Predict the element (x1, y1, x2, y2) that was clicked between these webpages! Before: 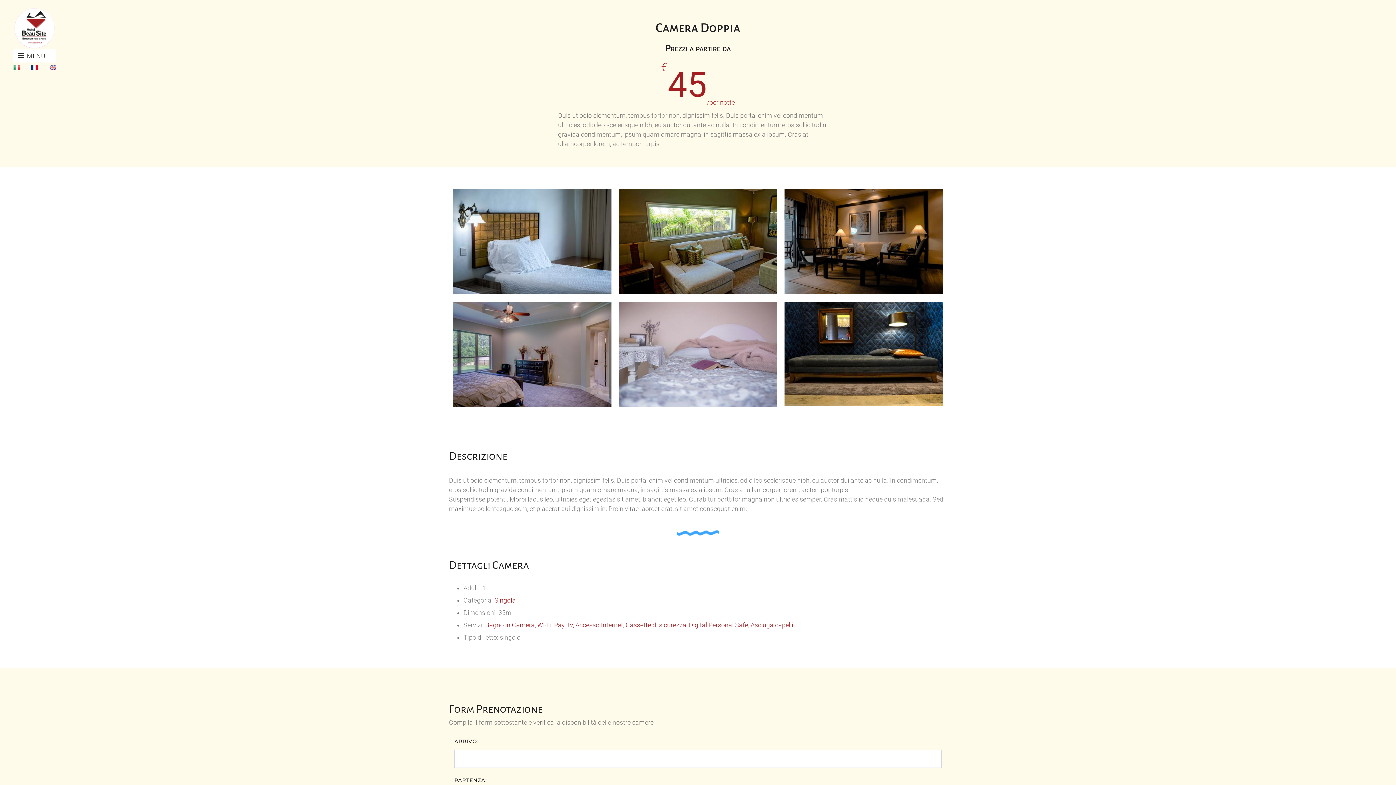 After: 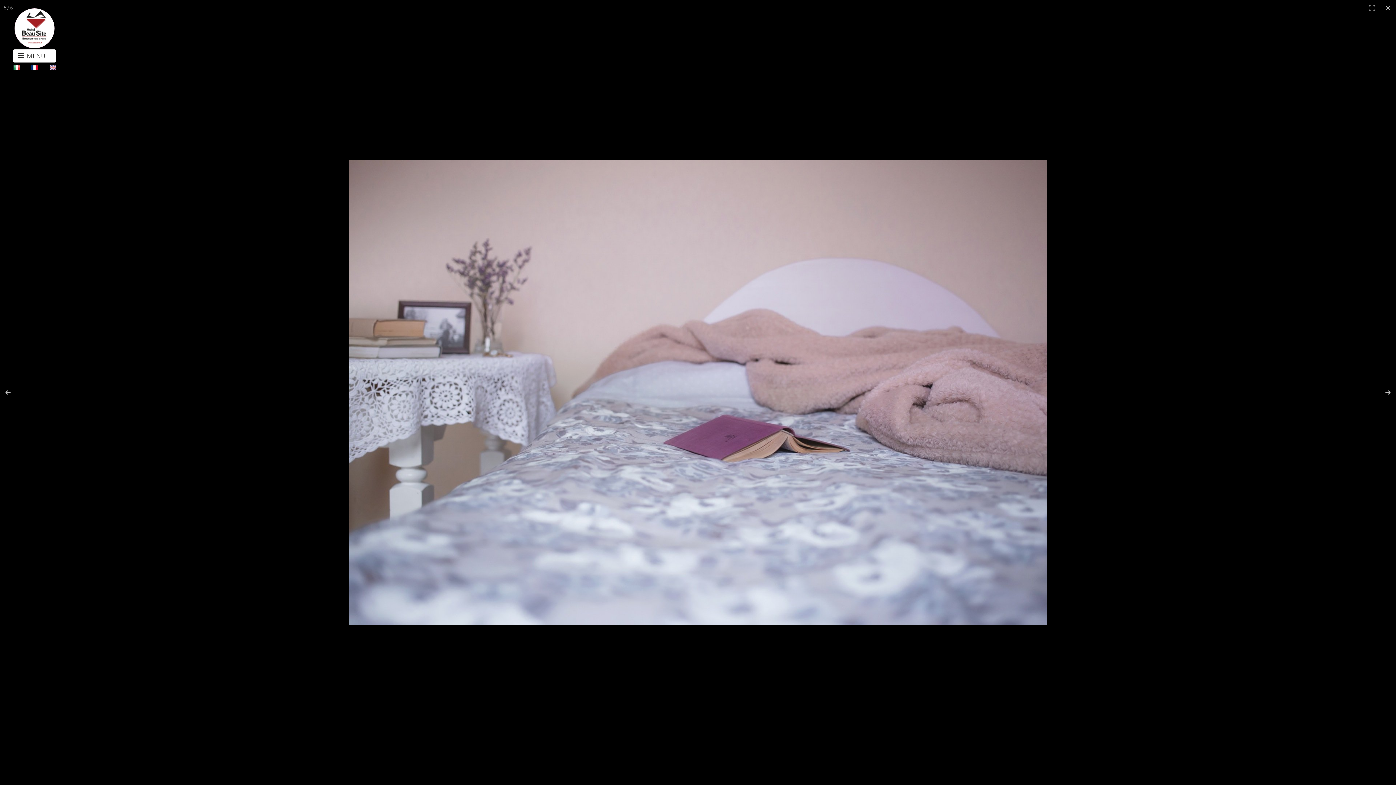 Action: bbox: (618, 350, 777, 357)